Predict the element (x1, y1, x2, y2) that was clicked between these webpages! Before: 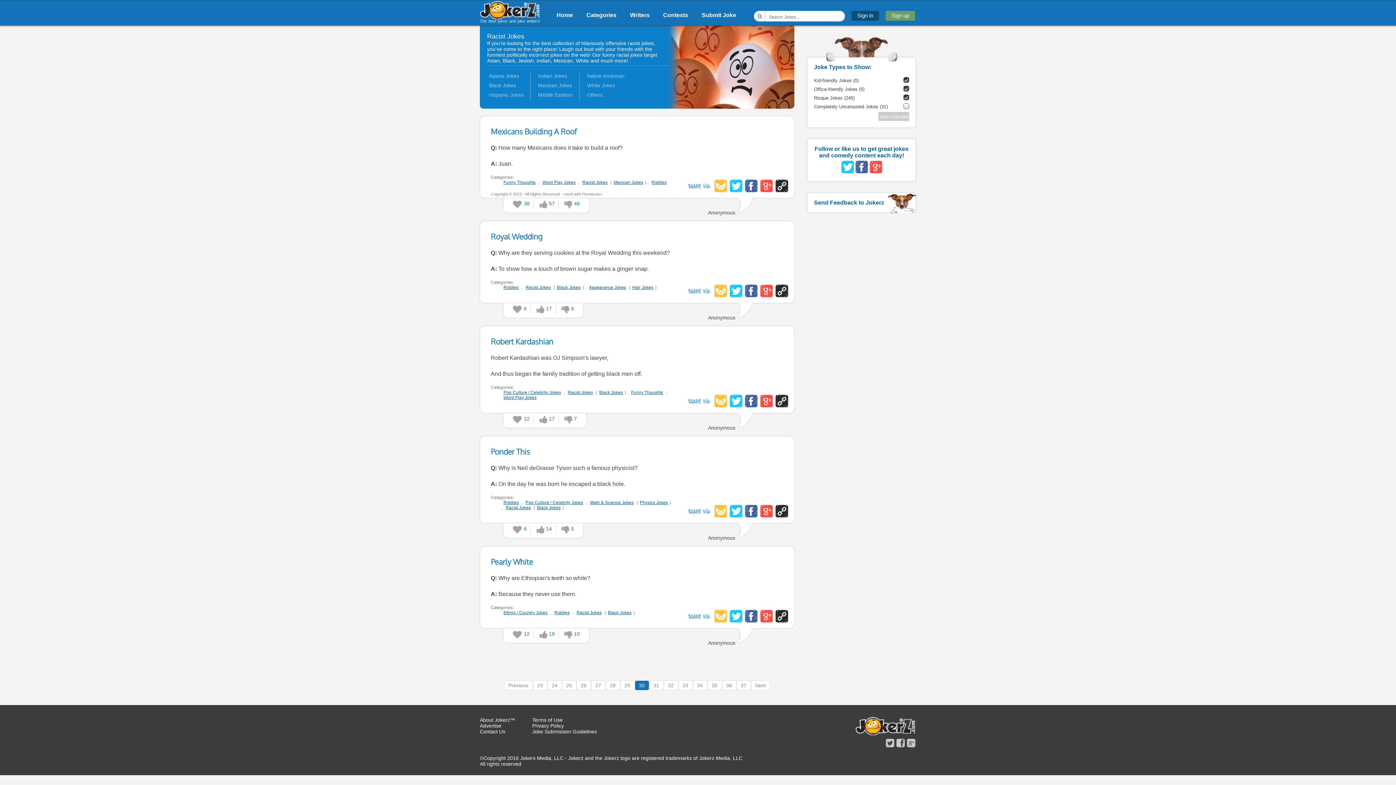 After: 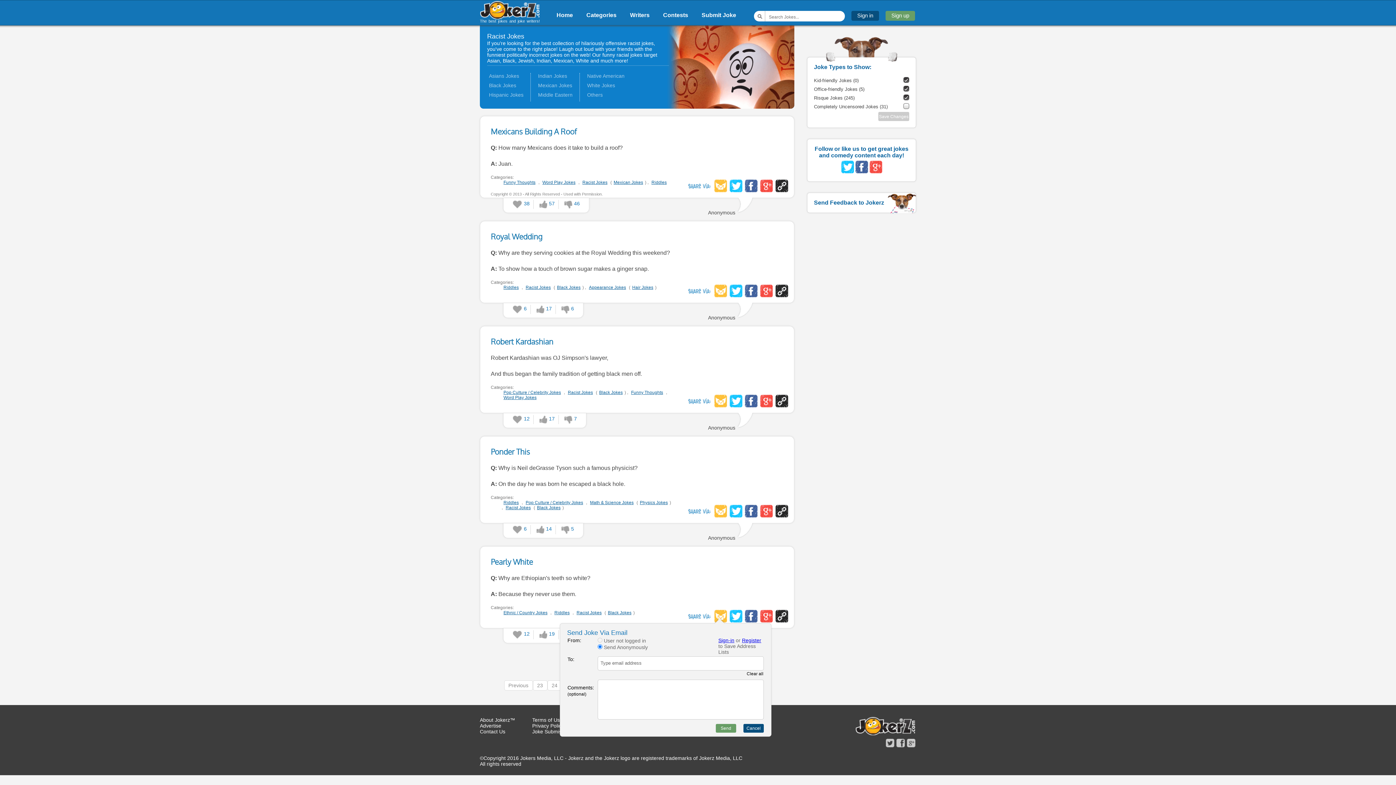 Action: label: E-Mail bbox: (714, 610, 727, 622)